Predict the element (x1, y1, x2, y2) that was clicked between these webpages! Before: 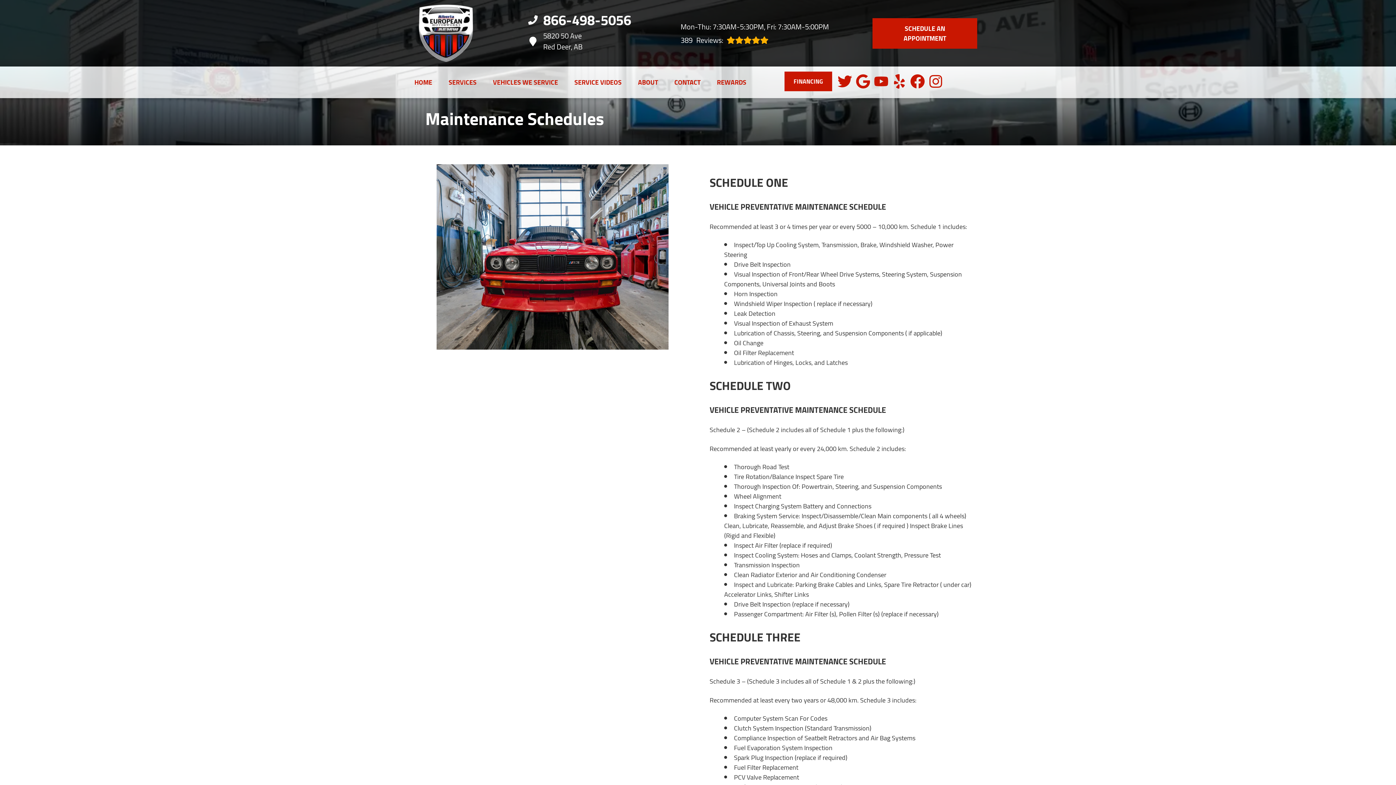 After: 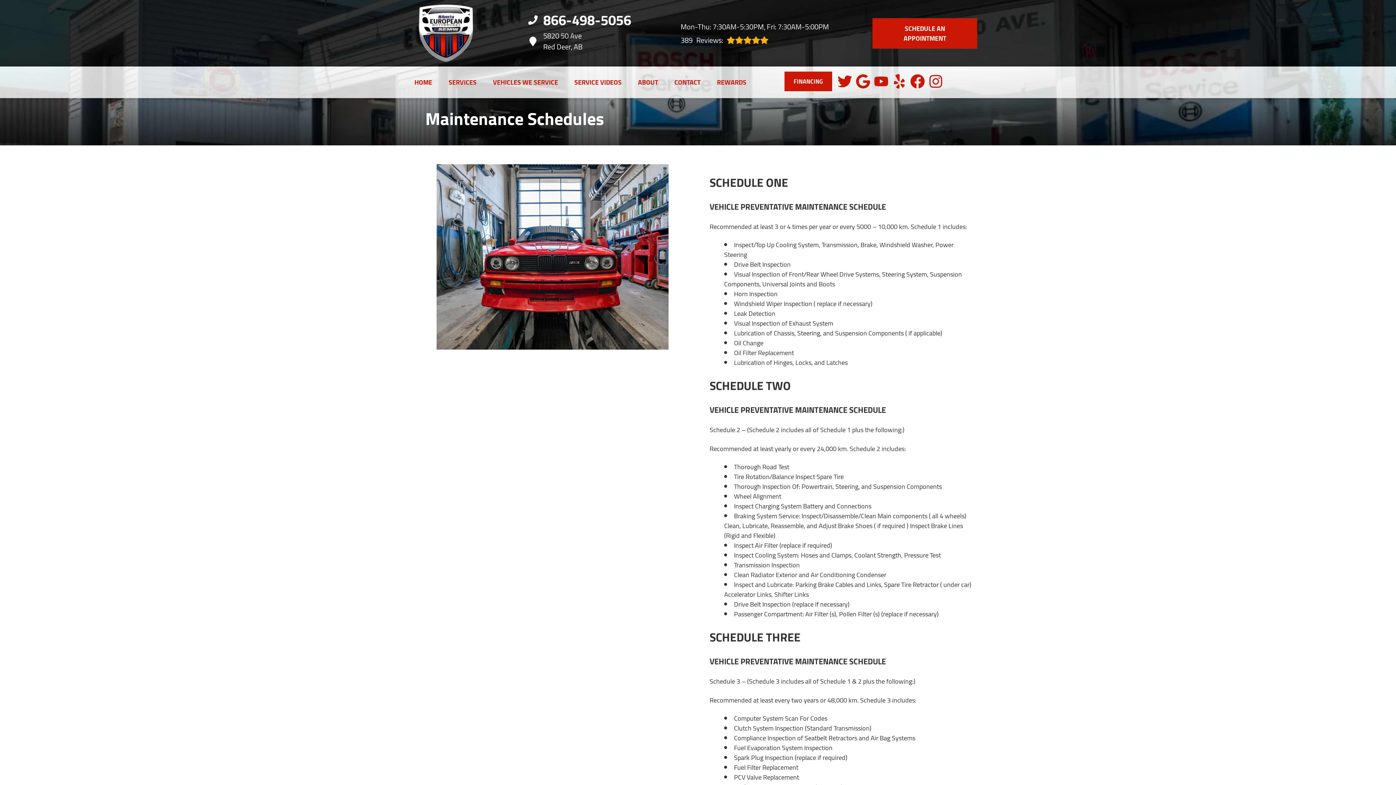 Action: label: 866-498-5056   bbox: (528, 9, 637, 30)